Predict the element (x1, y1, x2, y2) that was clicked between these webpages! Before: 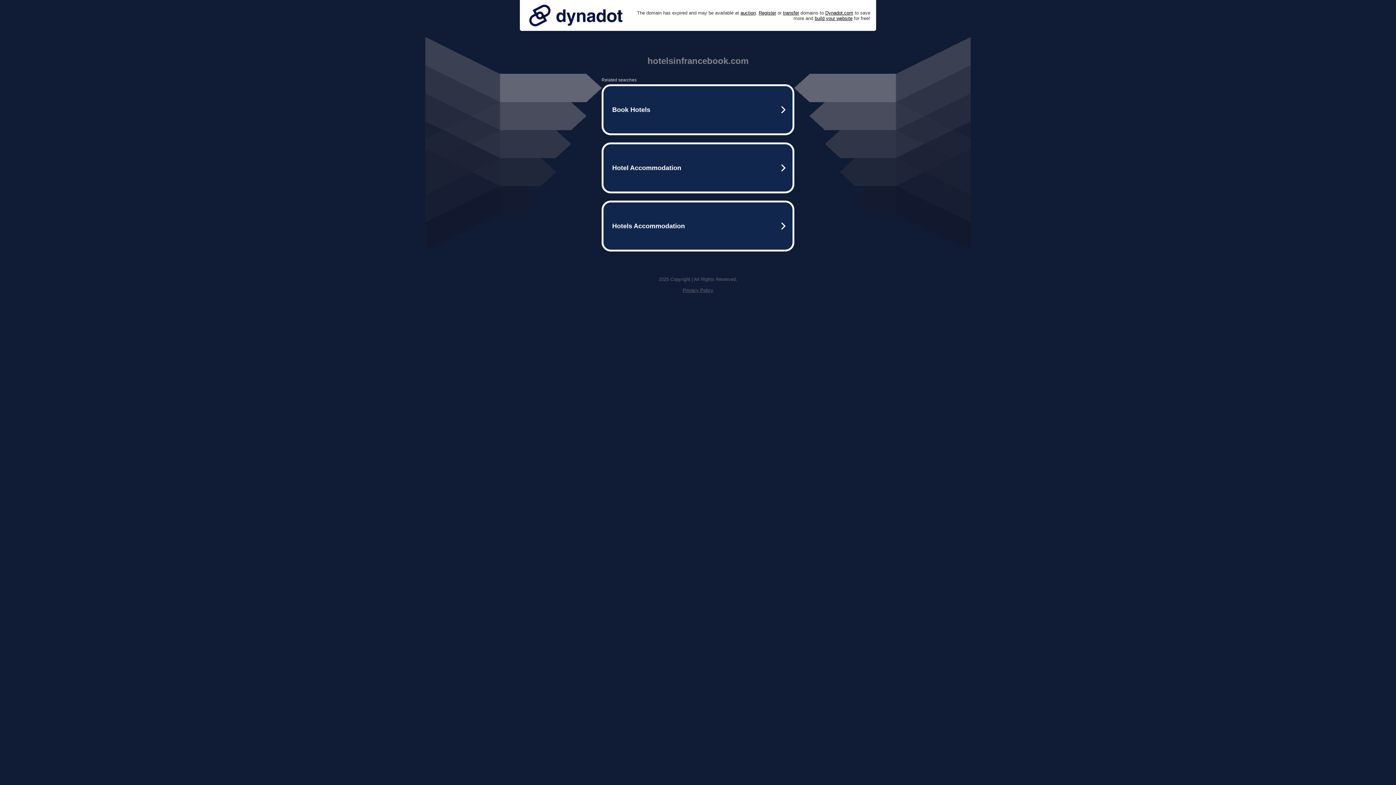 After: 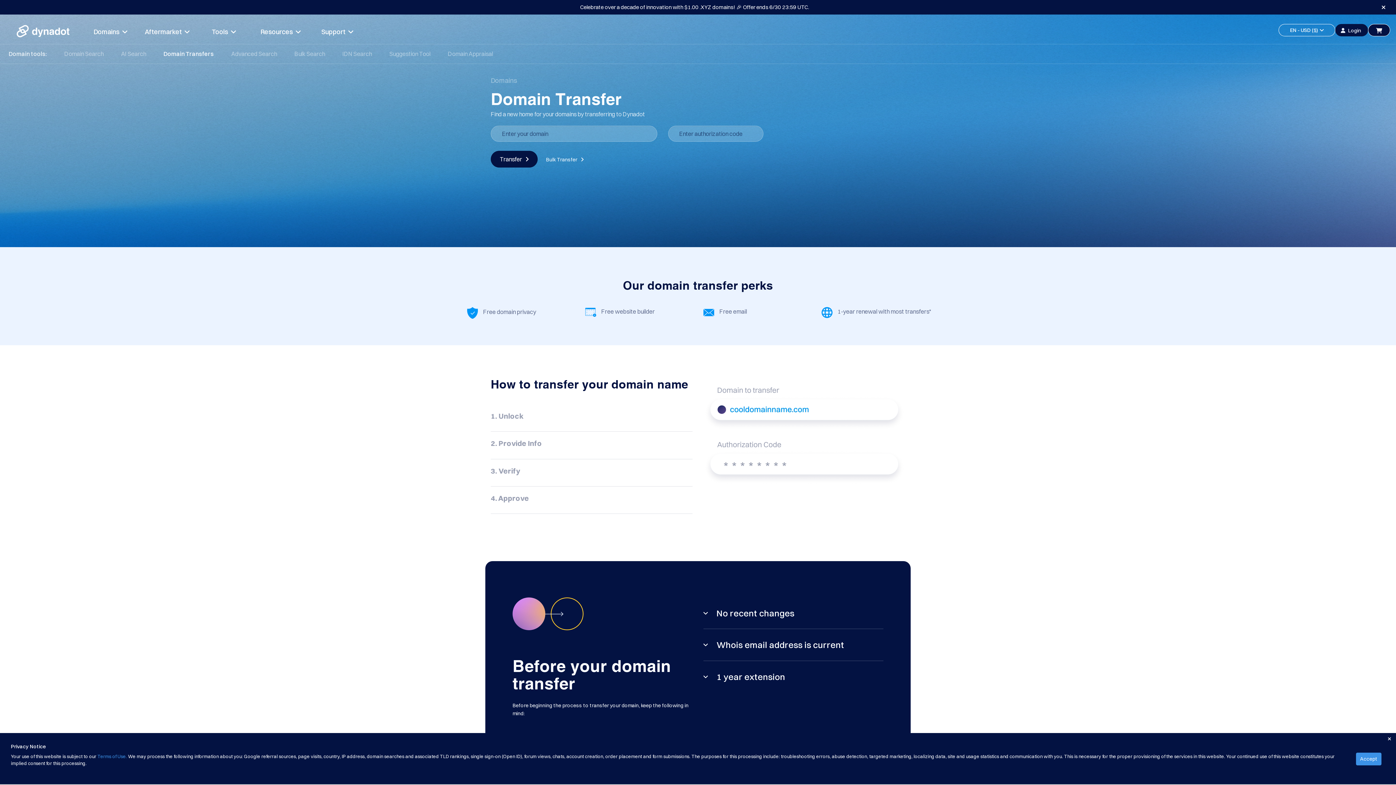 Action: label: transfer bbox: (783, 10, 799, 15)